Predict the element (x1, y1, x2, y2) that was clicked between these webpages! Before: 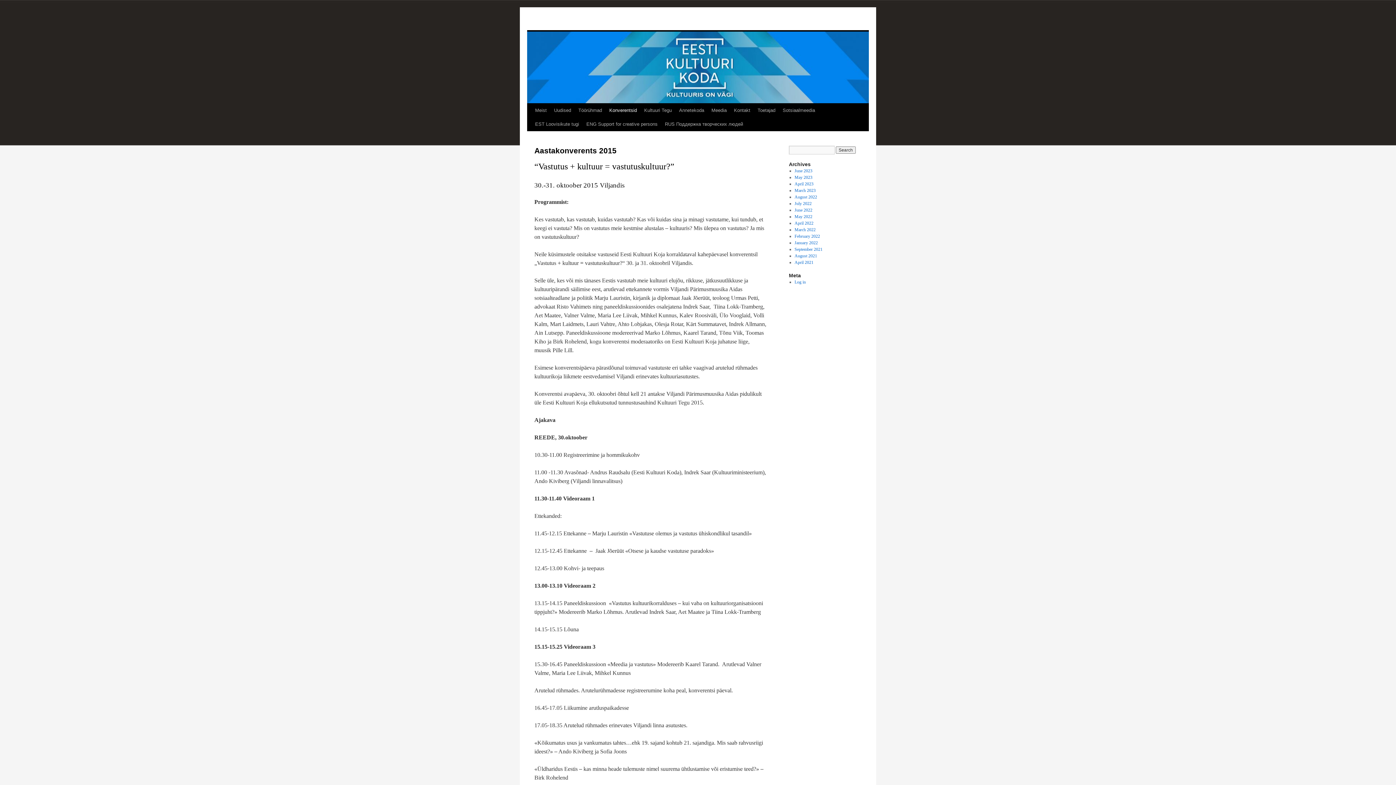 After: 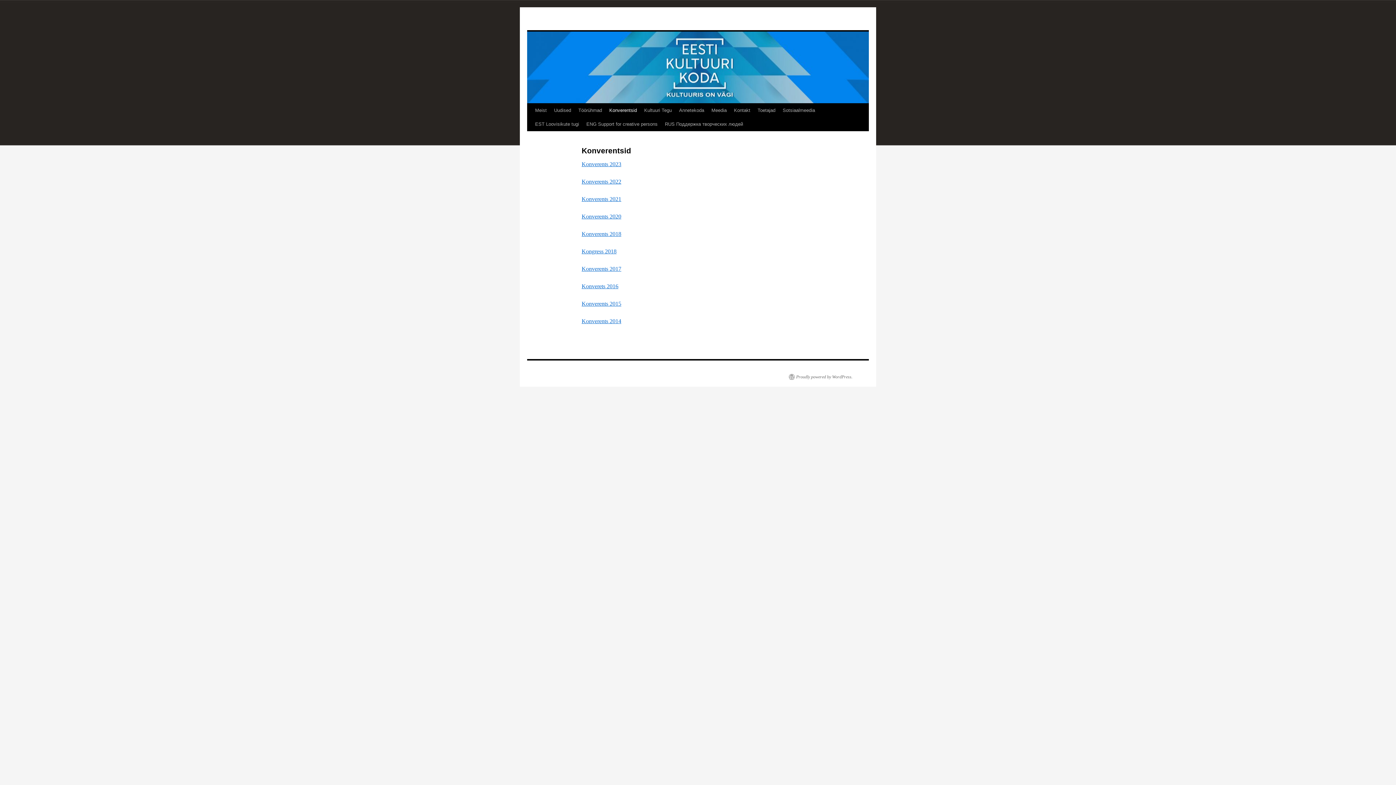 Action: label: Konverentsid bbox: (605, 103, 640, 117)